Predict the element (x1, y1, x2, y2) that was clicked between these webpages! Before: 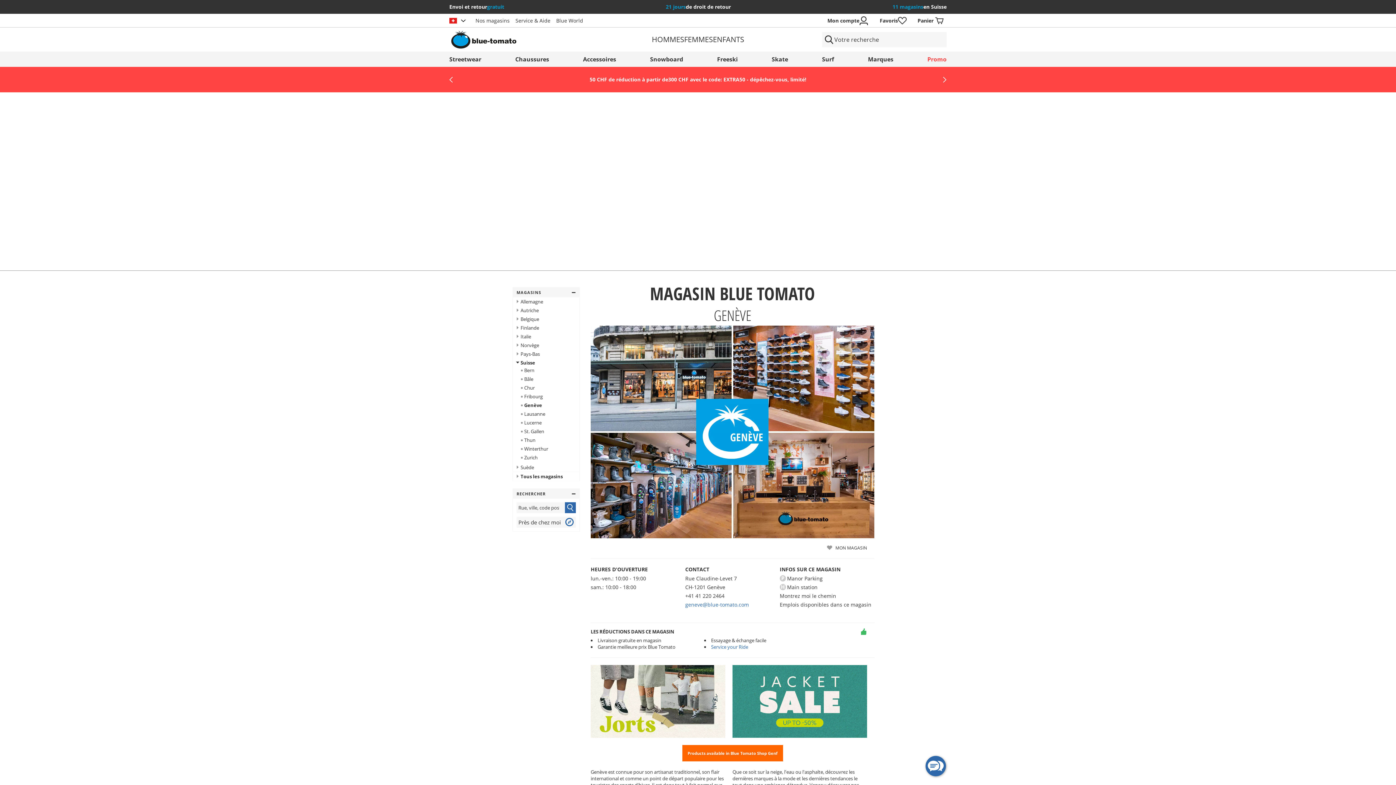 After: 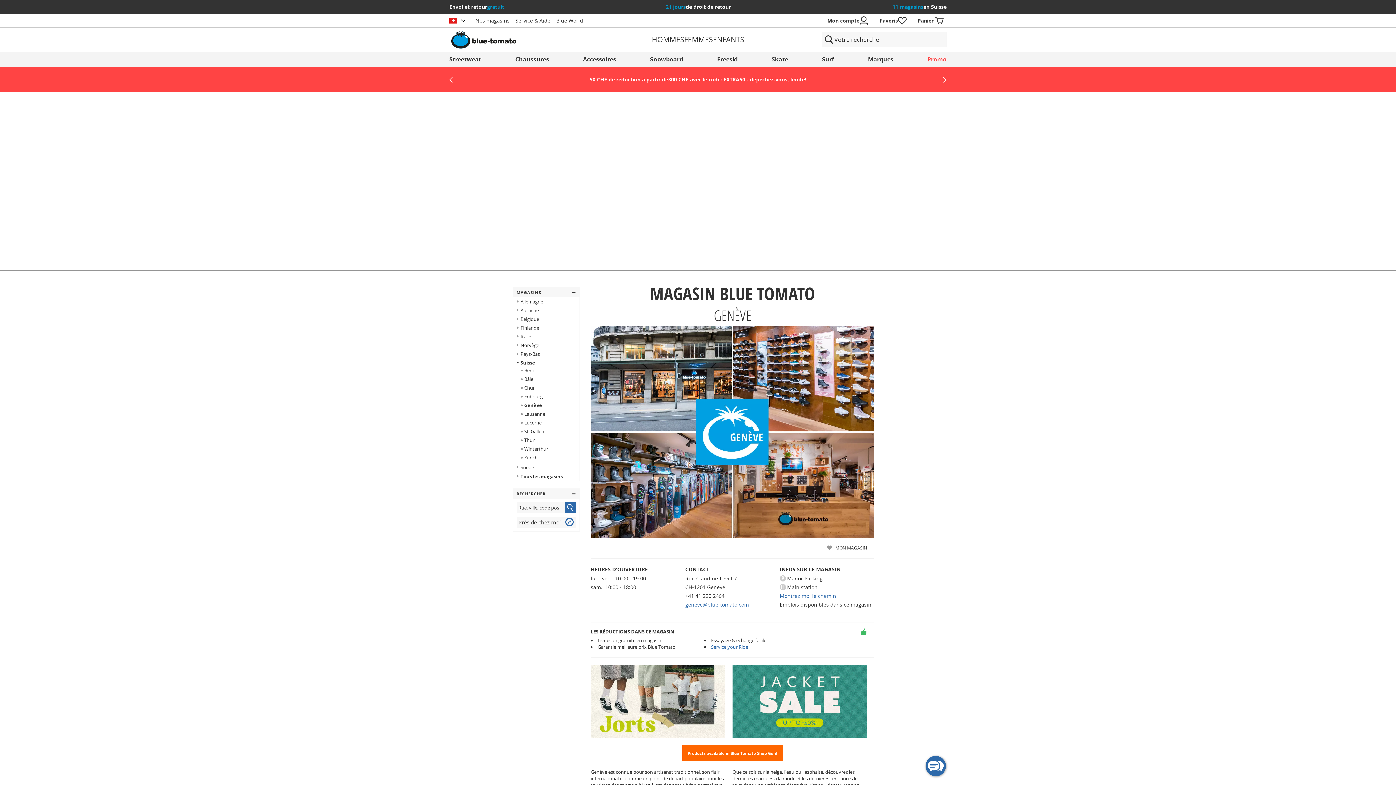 Action: label: Montrez moi le chemin bbox: (779, 592, 836, 599)